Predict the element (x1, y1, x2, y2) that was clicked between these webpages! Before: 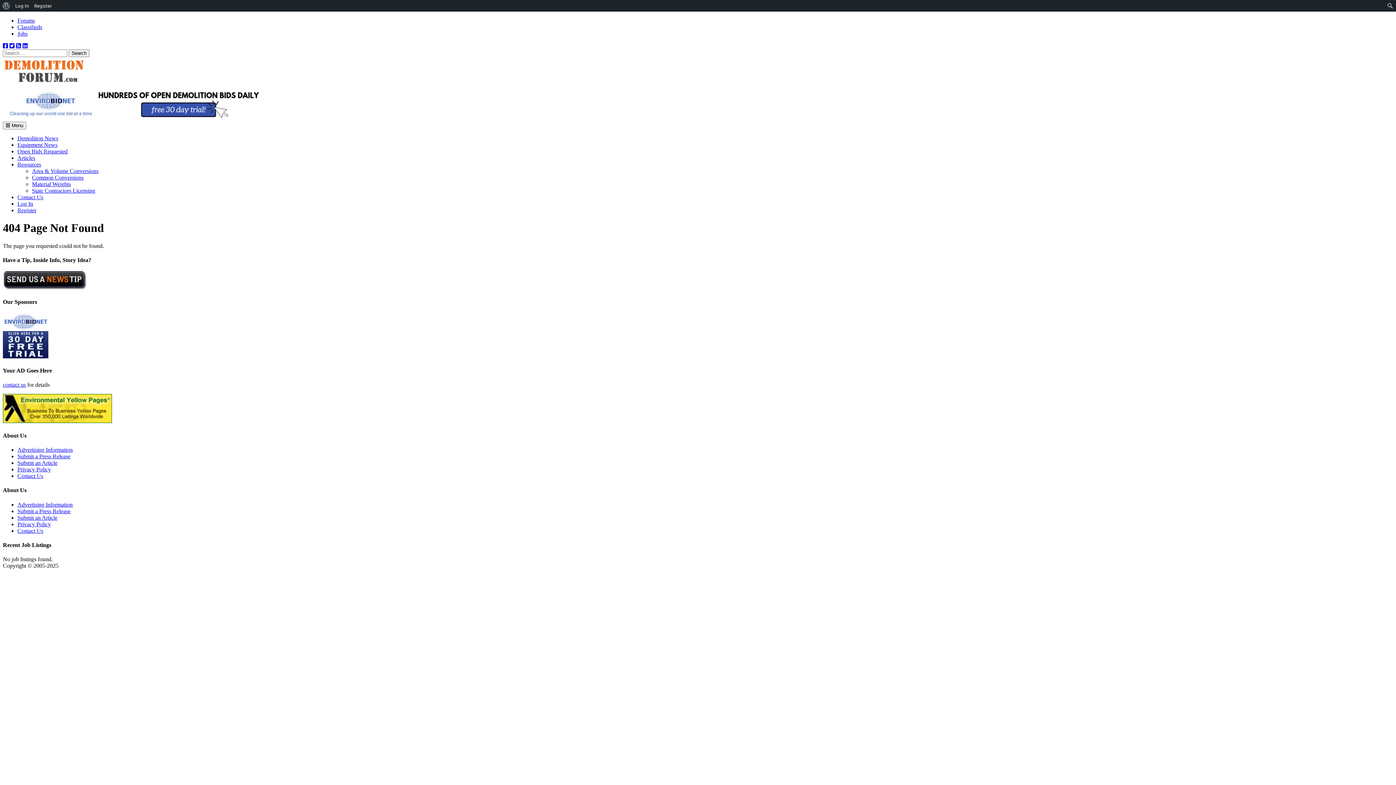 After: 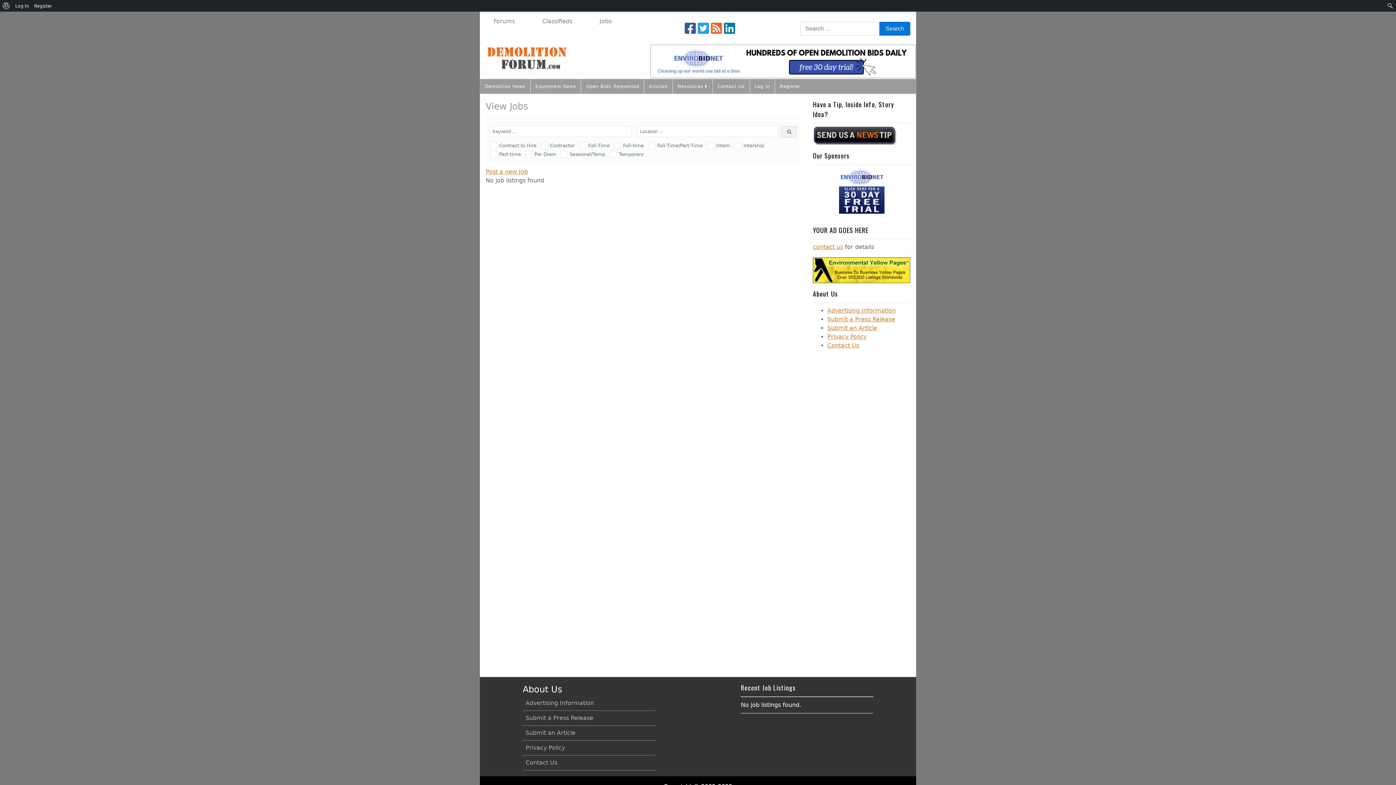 Action: label: Jobs bbox: (17, 30, 27, 36)